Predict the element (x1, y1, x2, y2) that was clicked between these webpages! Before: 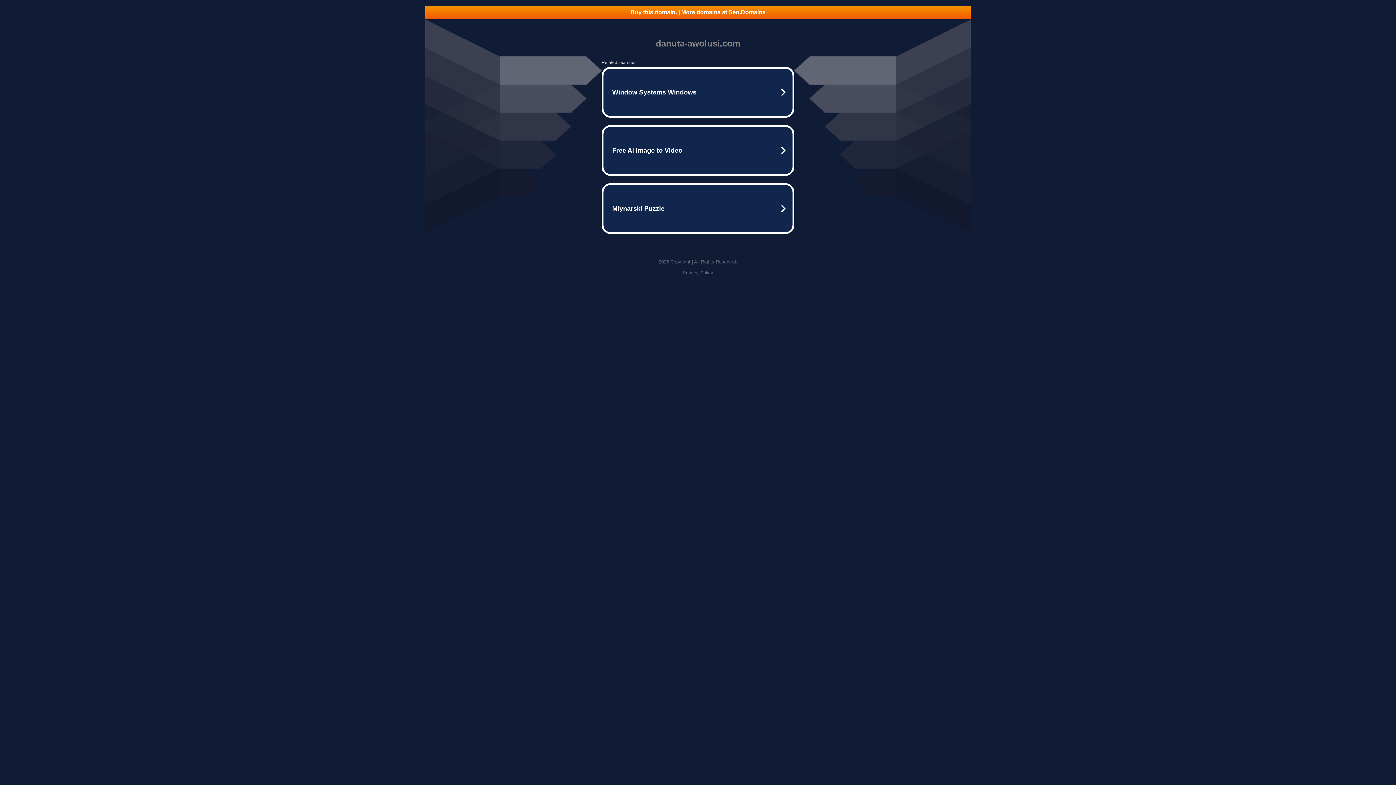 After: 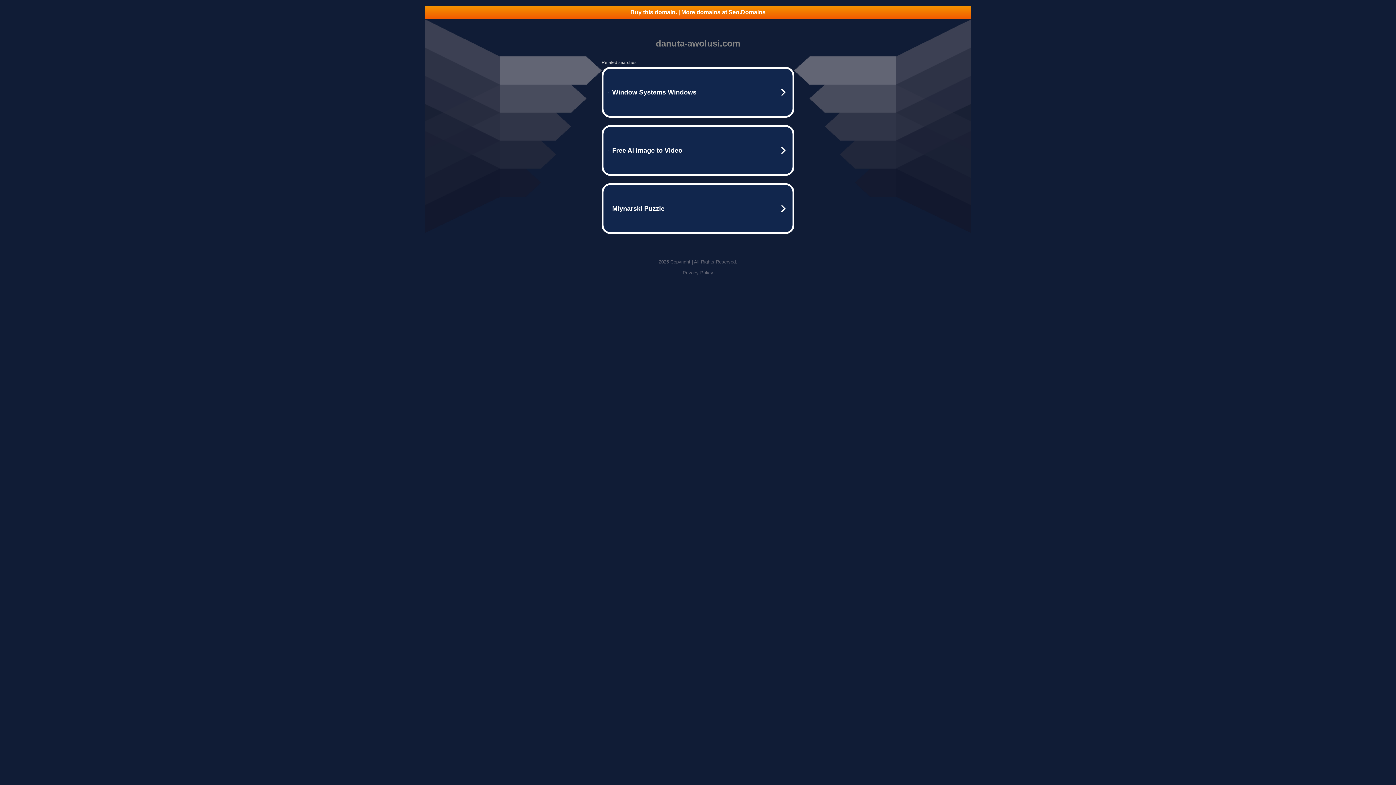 Action: bbox: (682, 270, 713, 275) label: Privacy Policy